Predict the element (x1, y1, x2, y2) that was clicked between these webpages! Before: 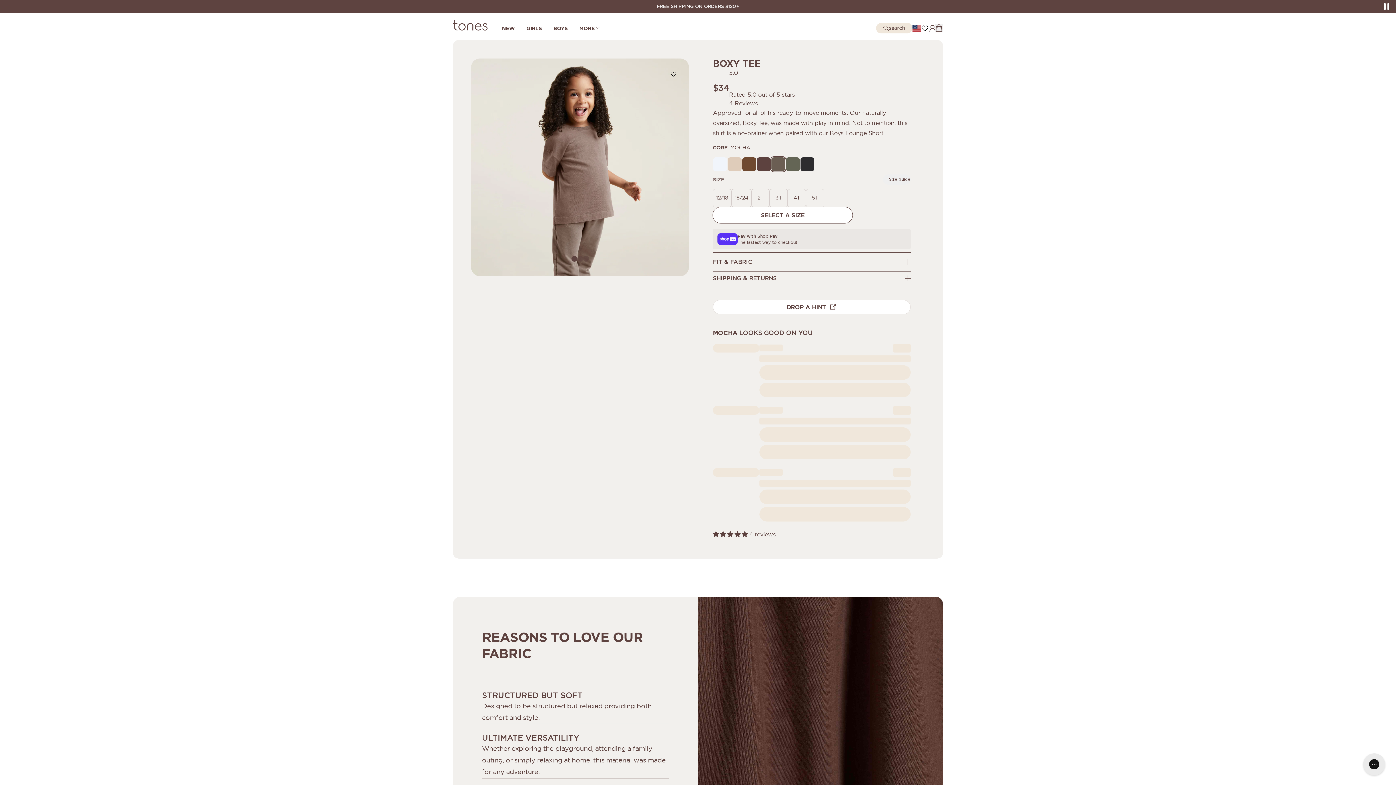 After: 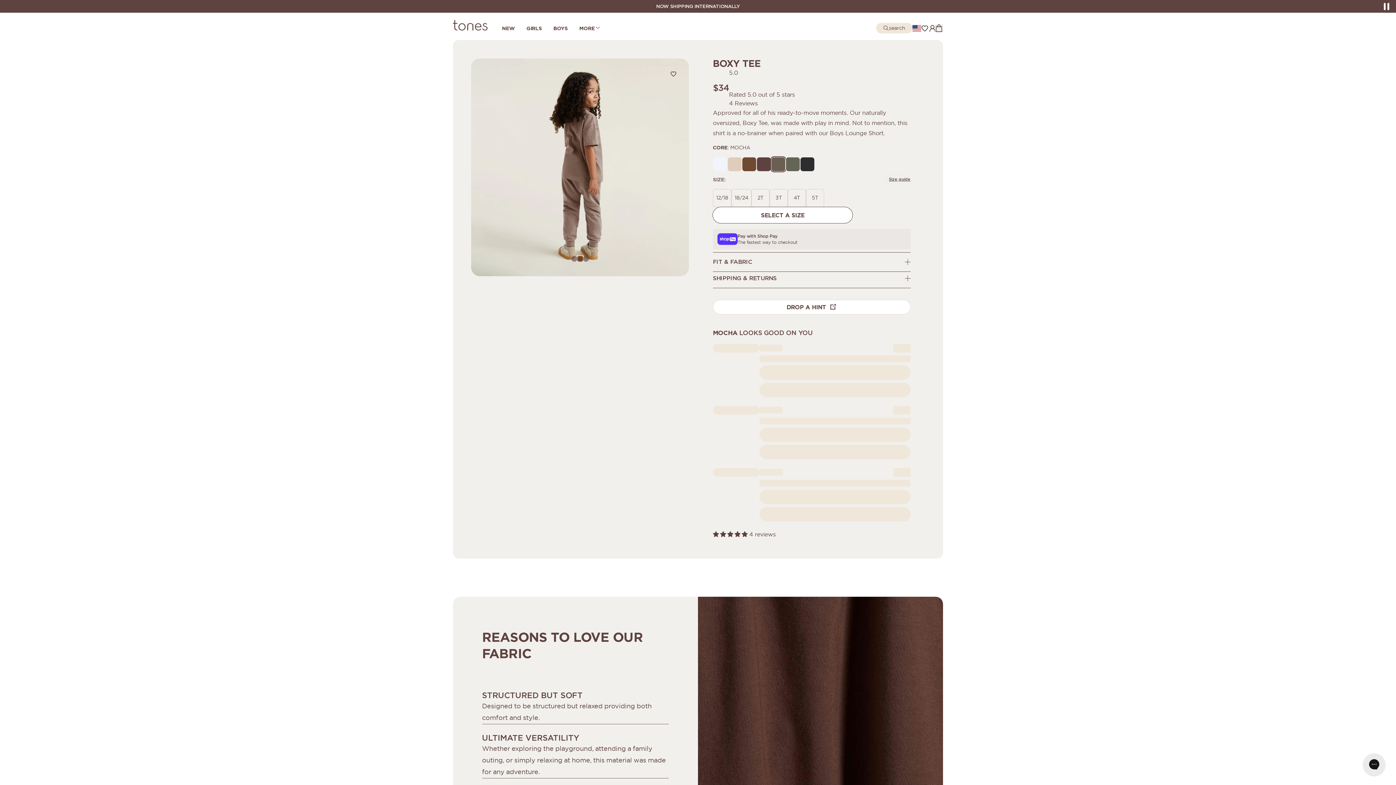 Action: bbox: (577, 255, 583, 261)